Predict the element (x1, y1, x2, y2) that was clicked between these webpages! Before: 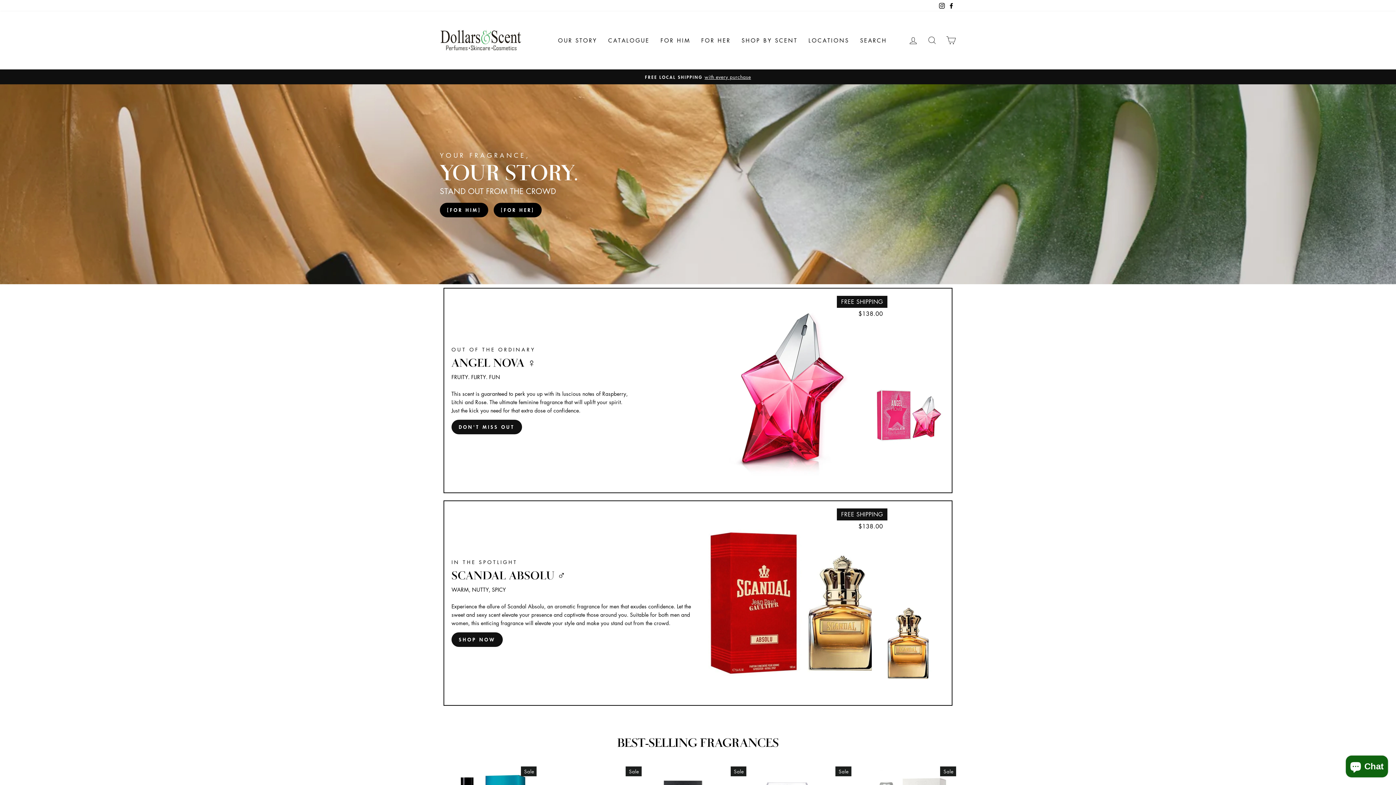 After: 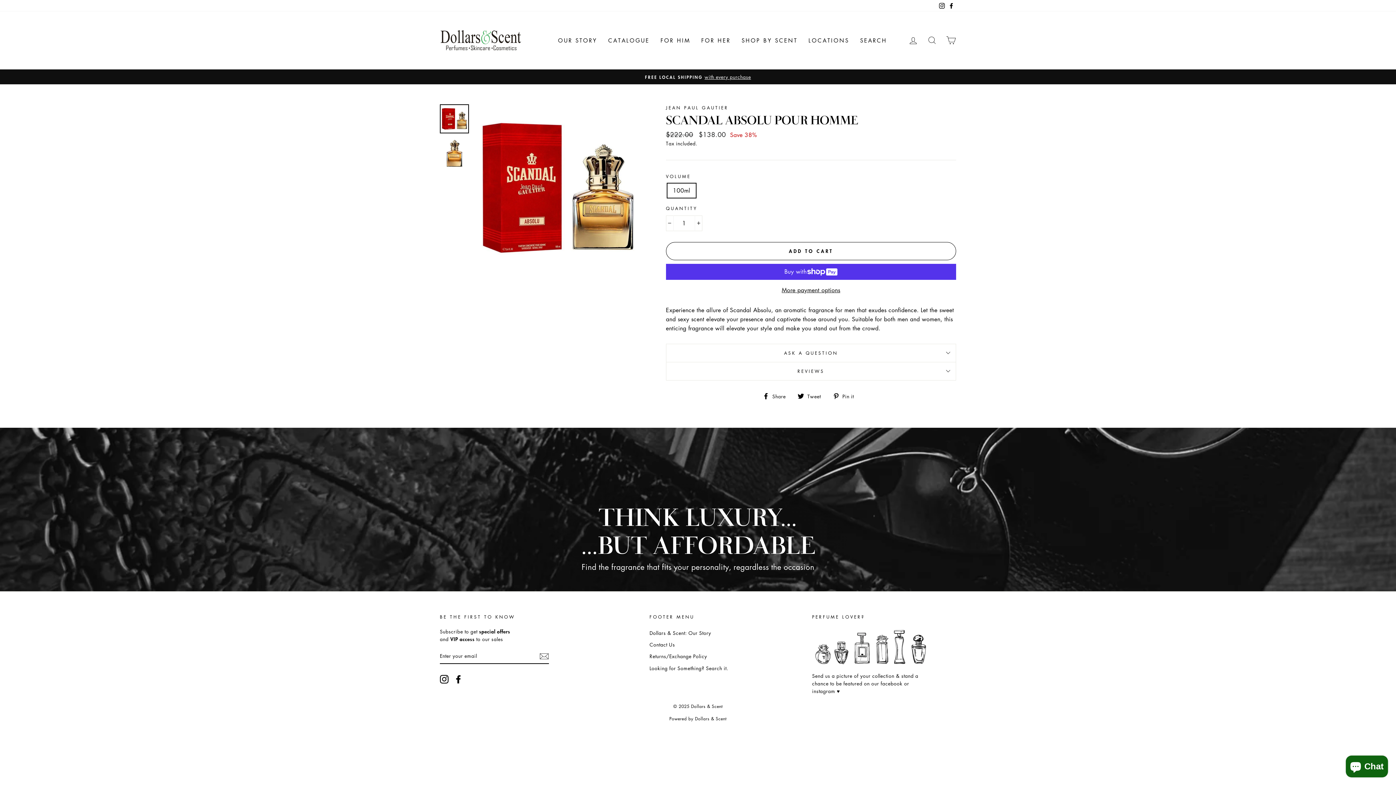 Action: bbox: (701, 512, 884, 694)